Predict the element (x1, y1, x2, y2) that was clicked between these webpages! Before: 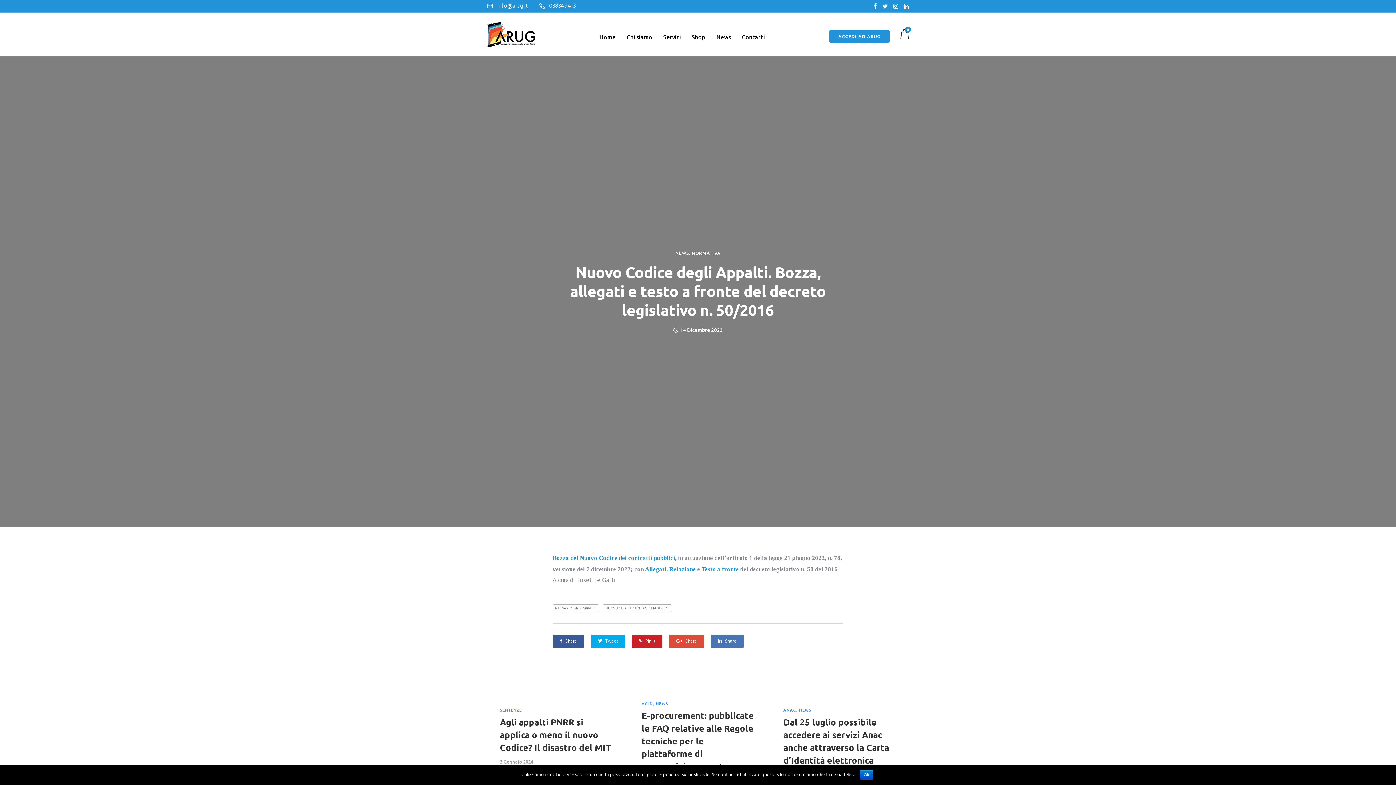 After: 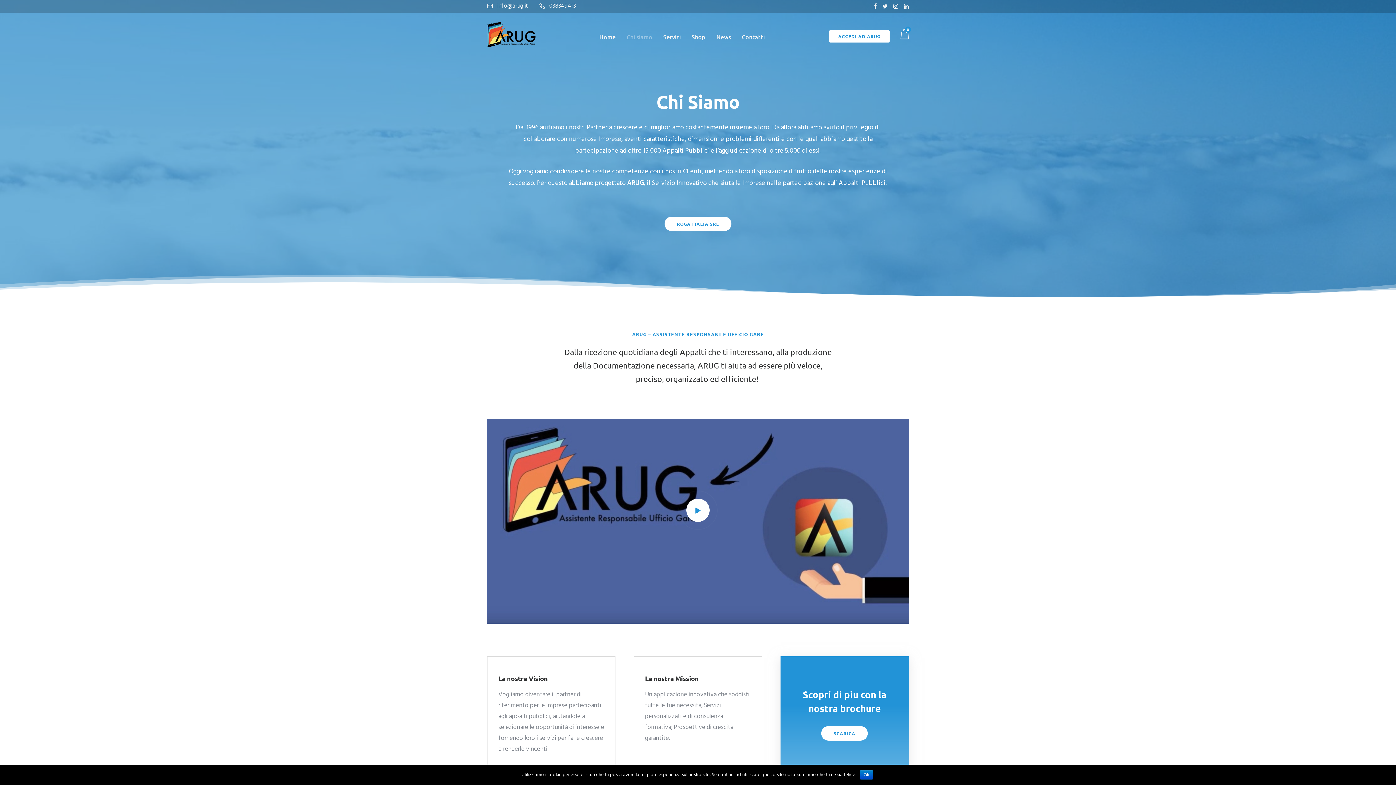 Action: label: Chi siamo bbox: (623, 29, 656, 44)